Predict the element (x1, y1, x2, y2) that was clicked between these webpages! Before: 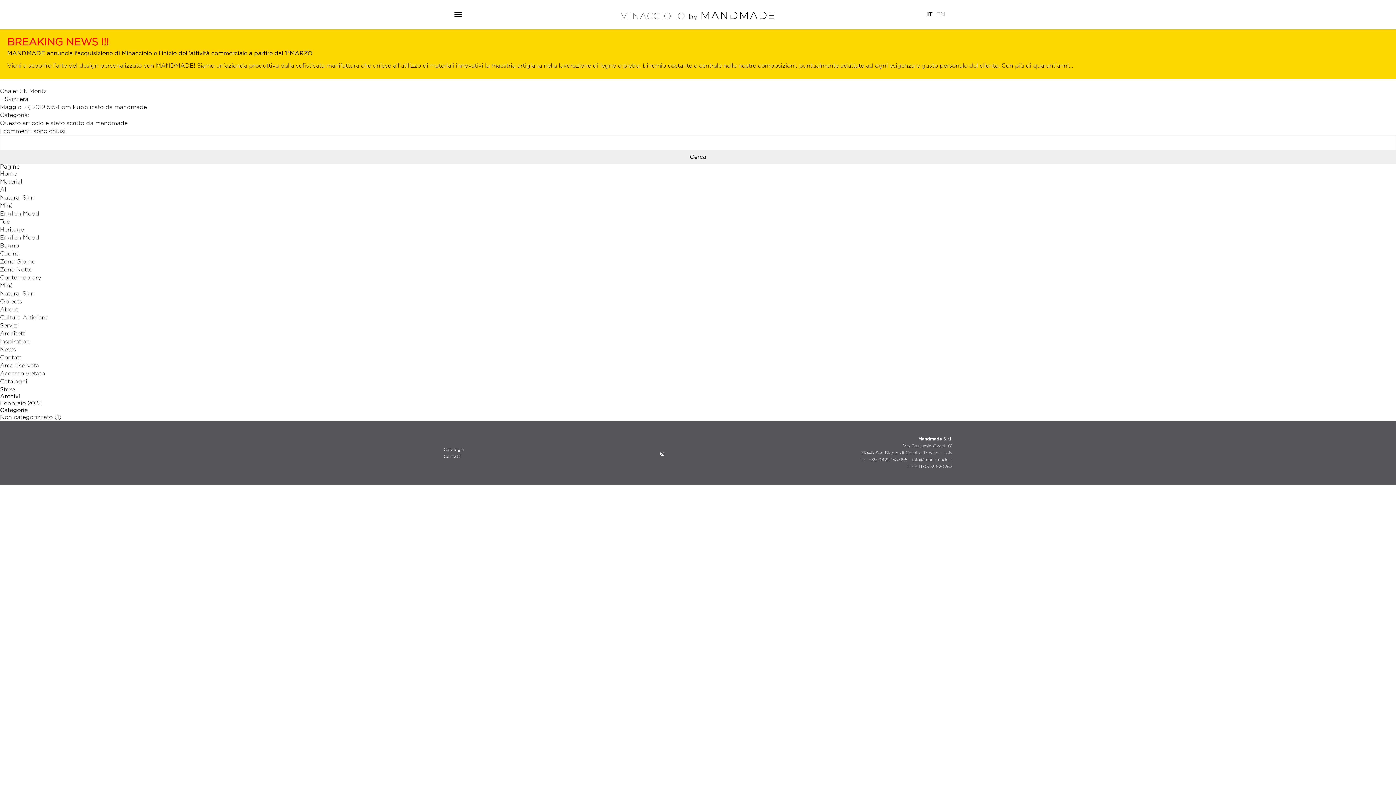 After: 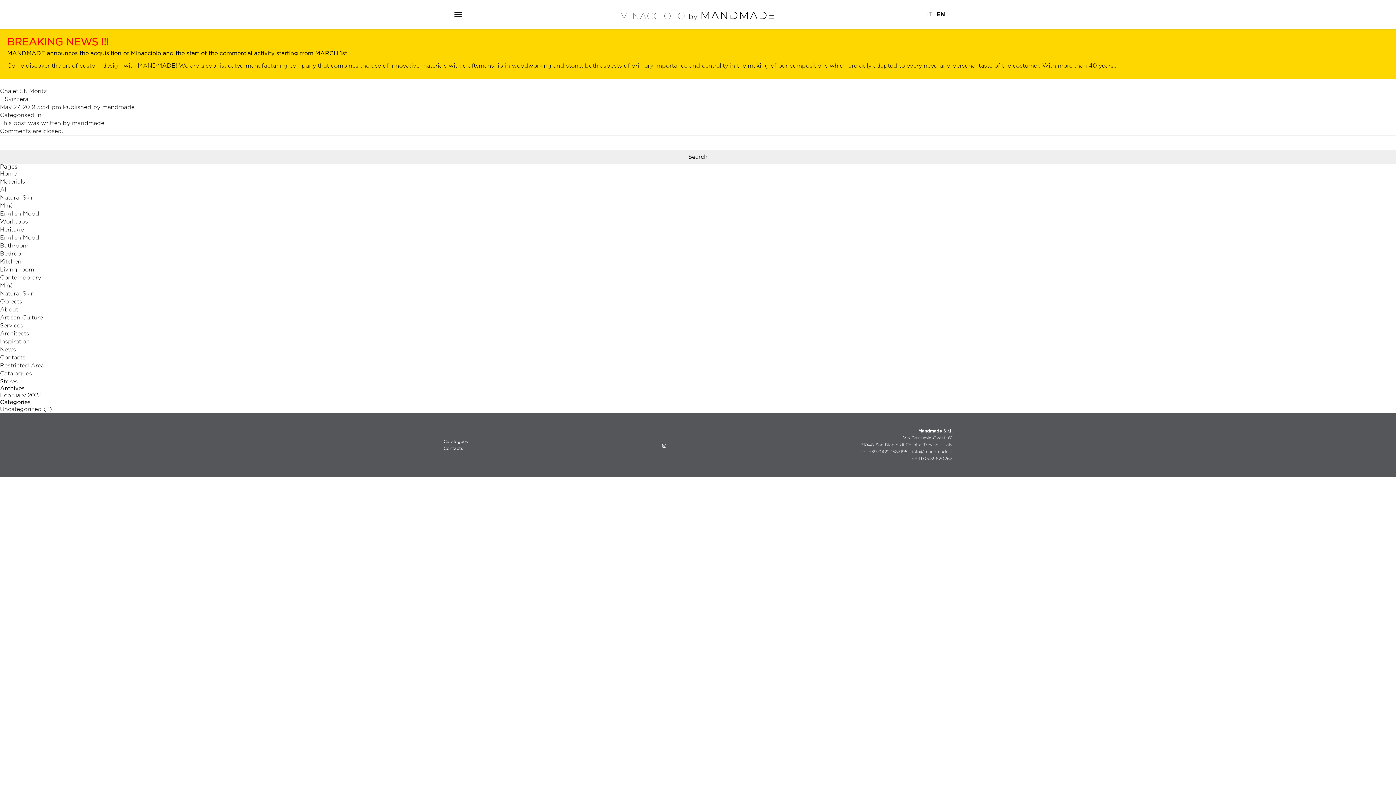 Action: bbox: (936, 10, 945, 18) label: EN